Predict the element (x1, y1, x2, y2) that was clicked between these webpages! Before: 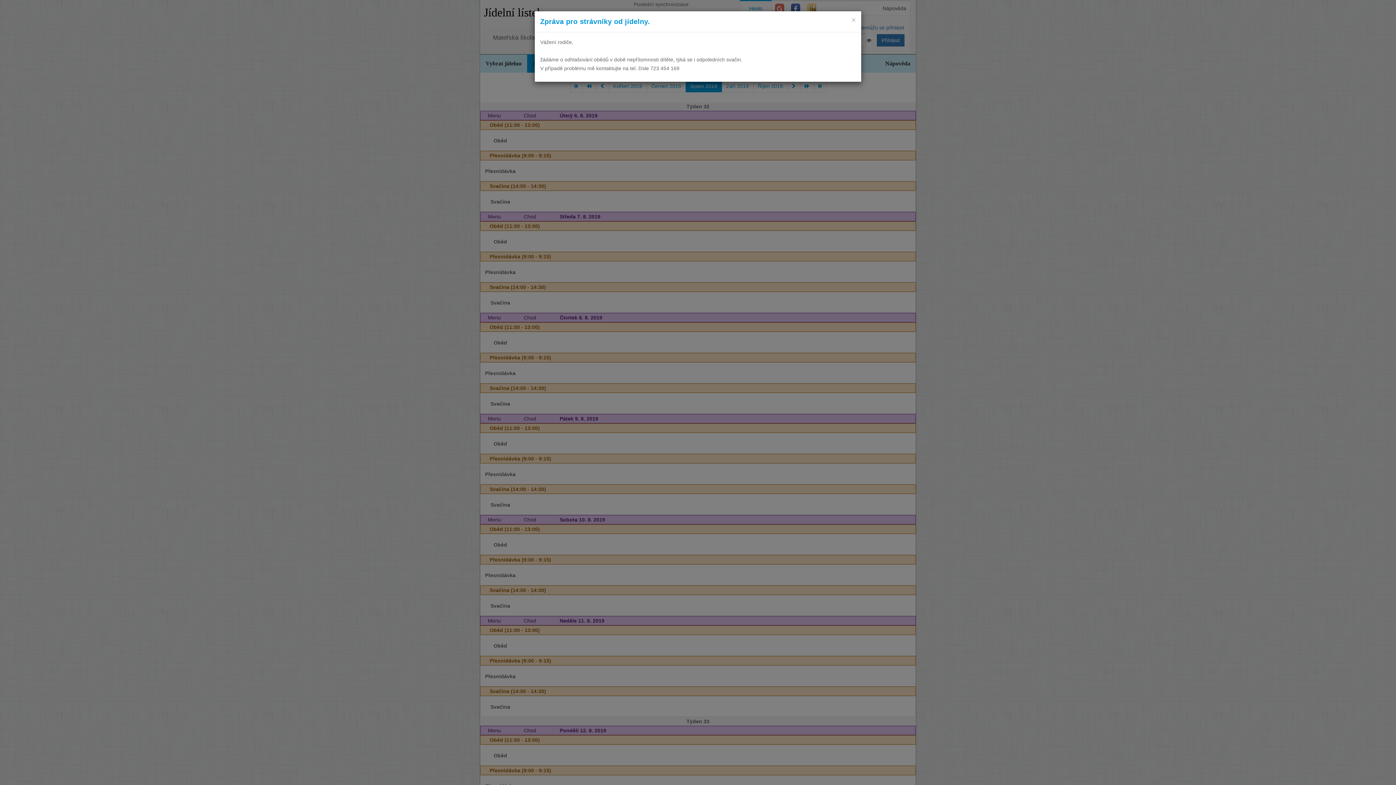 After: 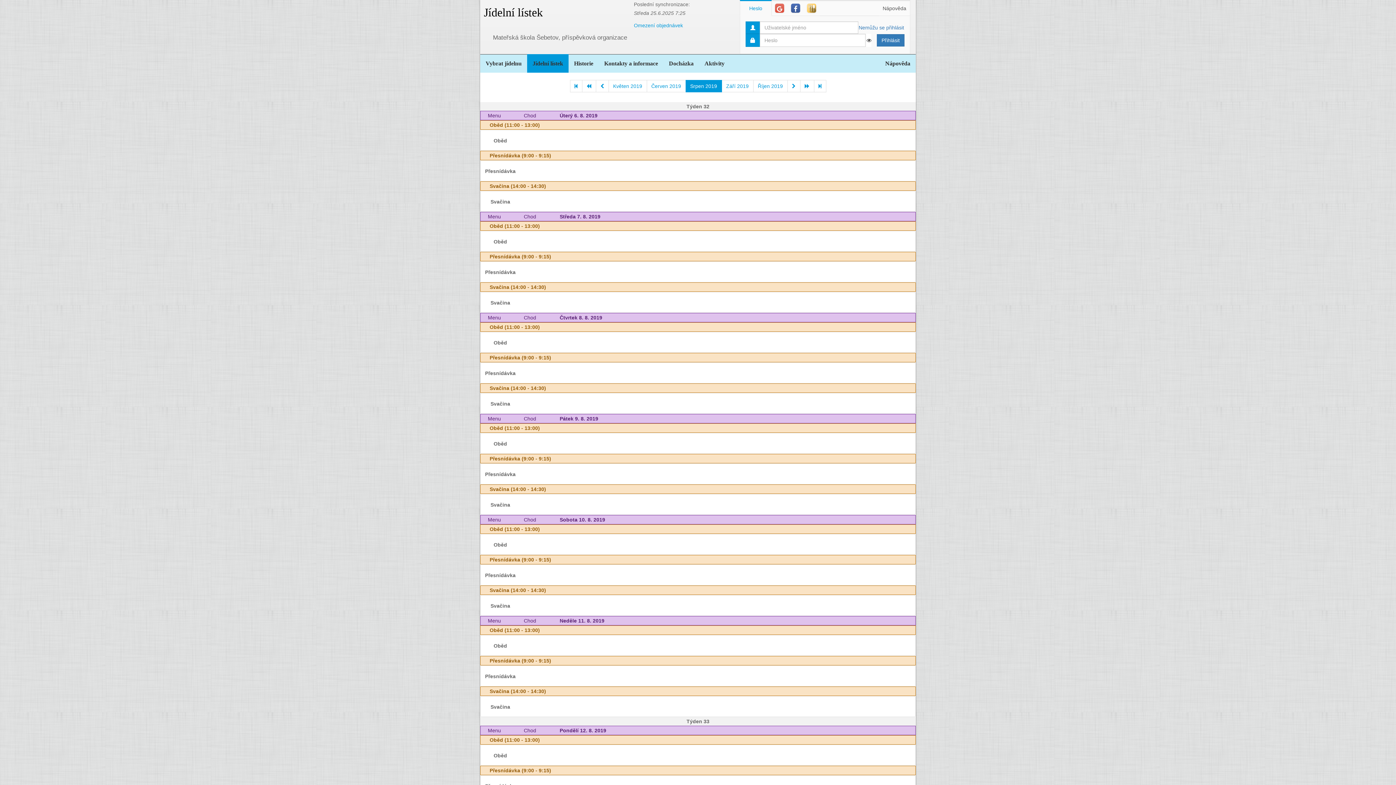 Action: label: ×
Close bbox: (851, 16, 856, 23)